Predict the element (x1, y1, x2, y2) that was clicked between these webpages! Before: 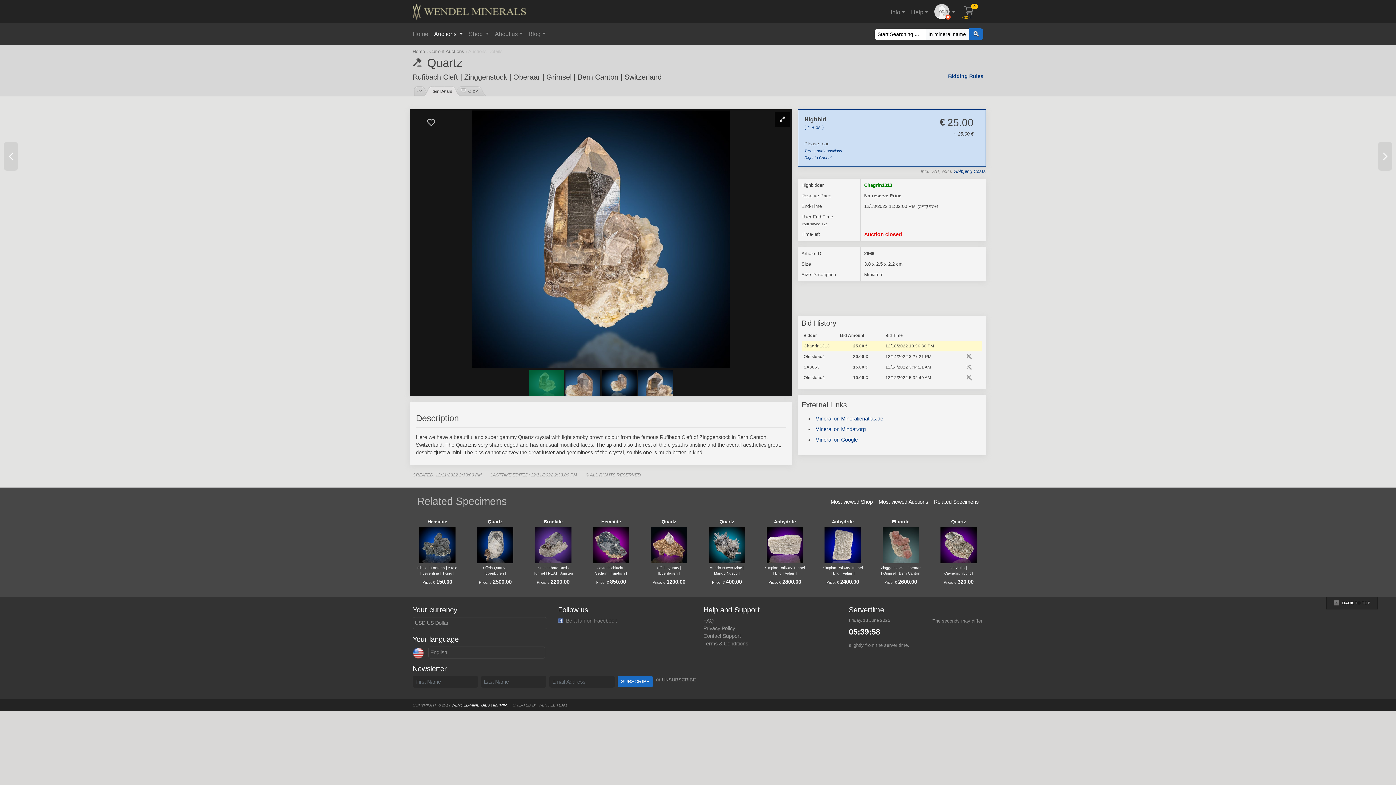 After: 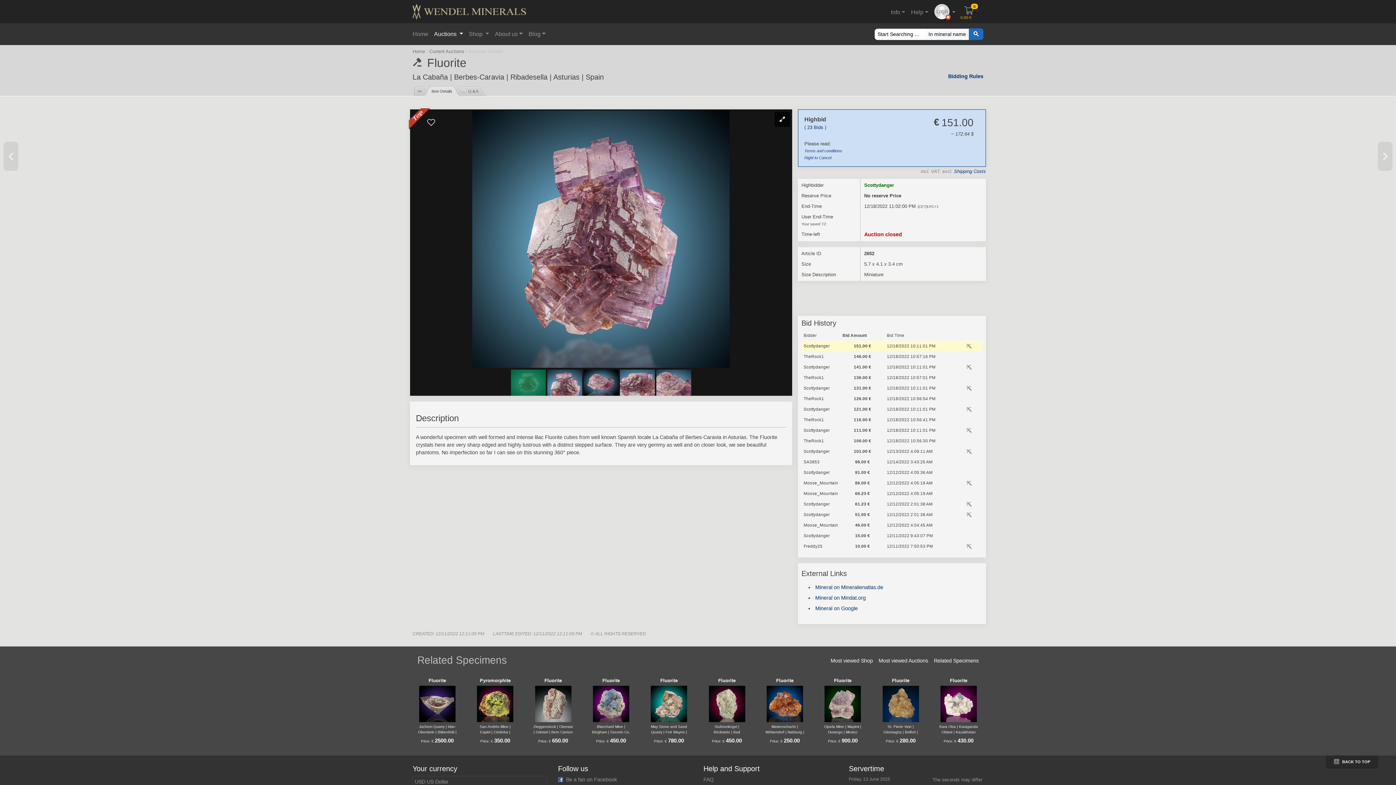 Action: bbox: (3, 141, 18, 170)